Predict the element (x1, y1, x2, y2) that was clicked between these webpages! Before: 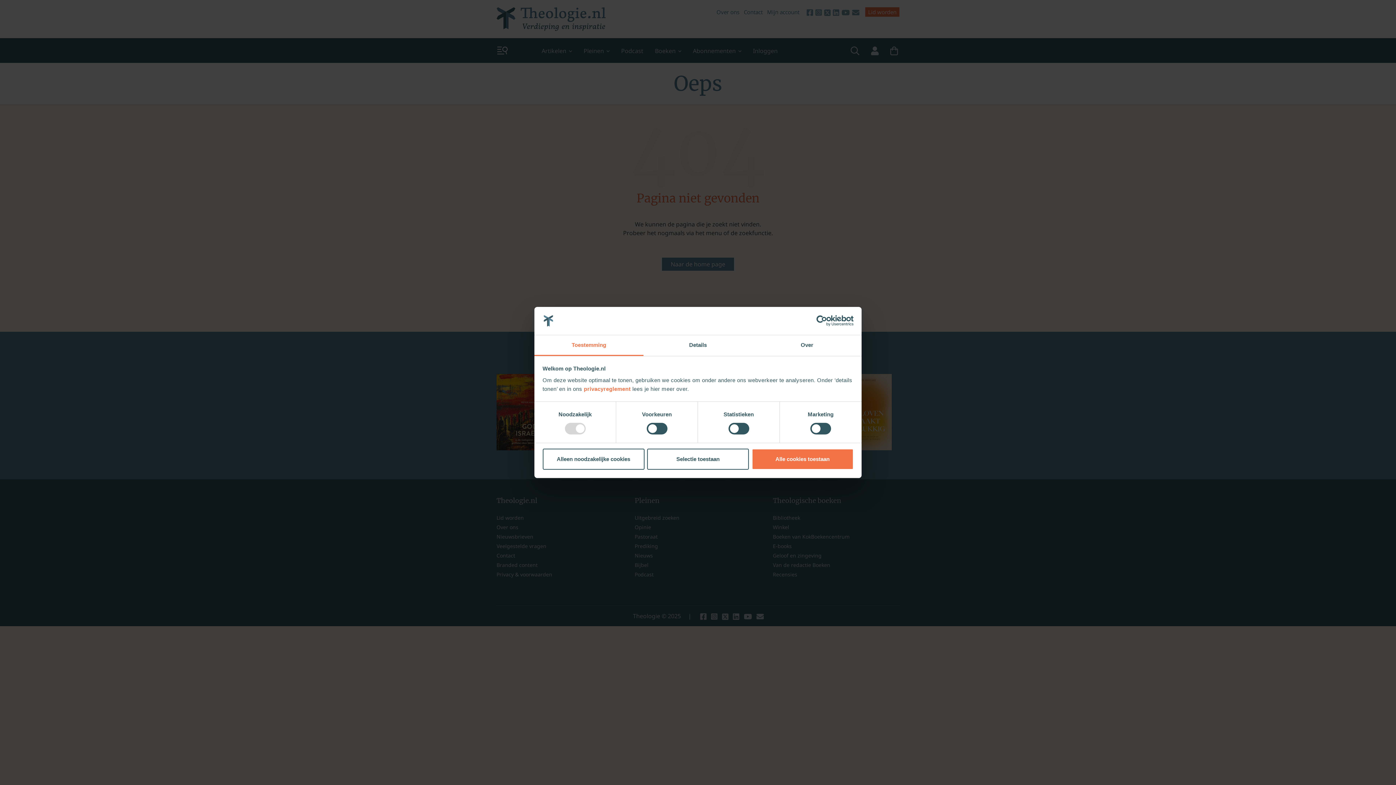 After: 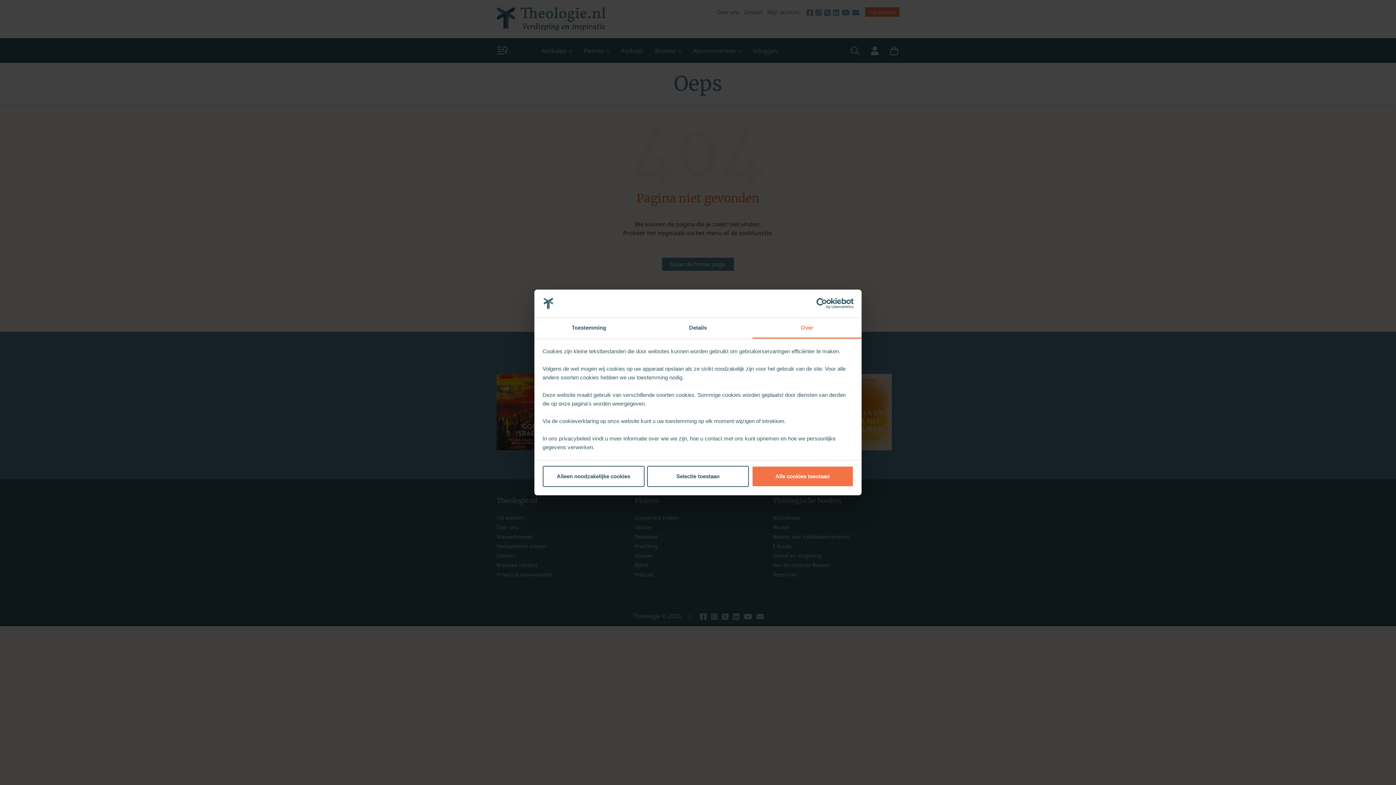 Action: label: Over bbox: (752, 335, 861, 356)